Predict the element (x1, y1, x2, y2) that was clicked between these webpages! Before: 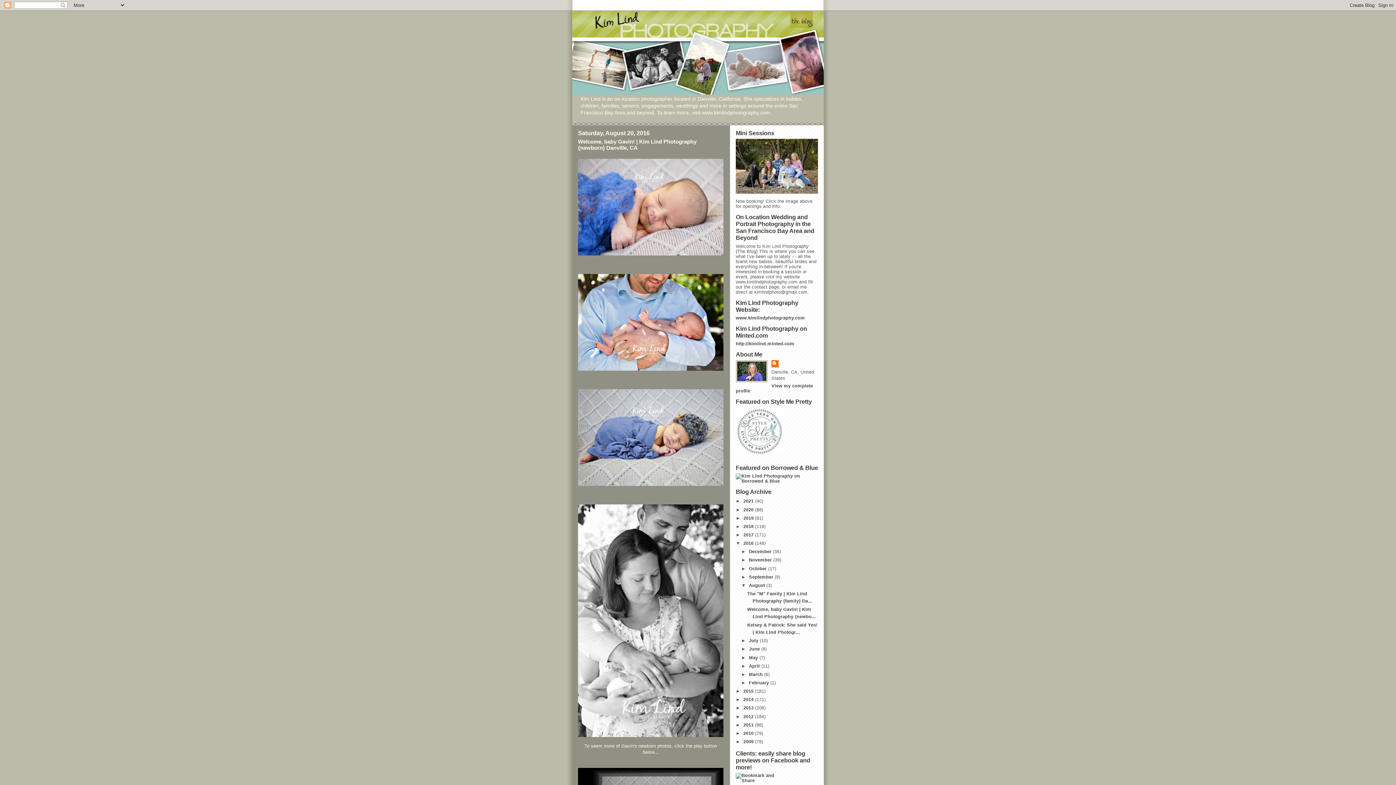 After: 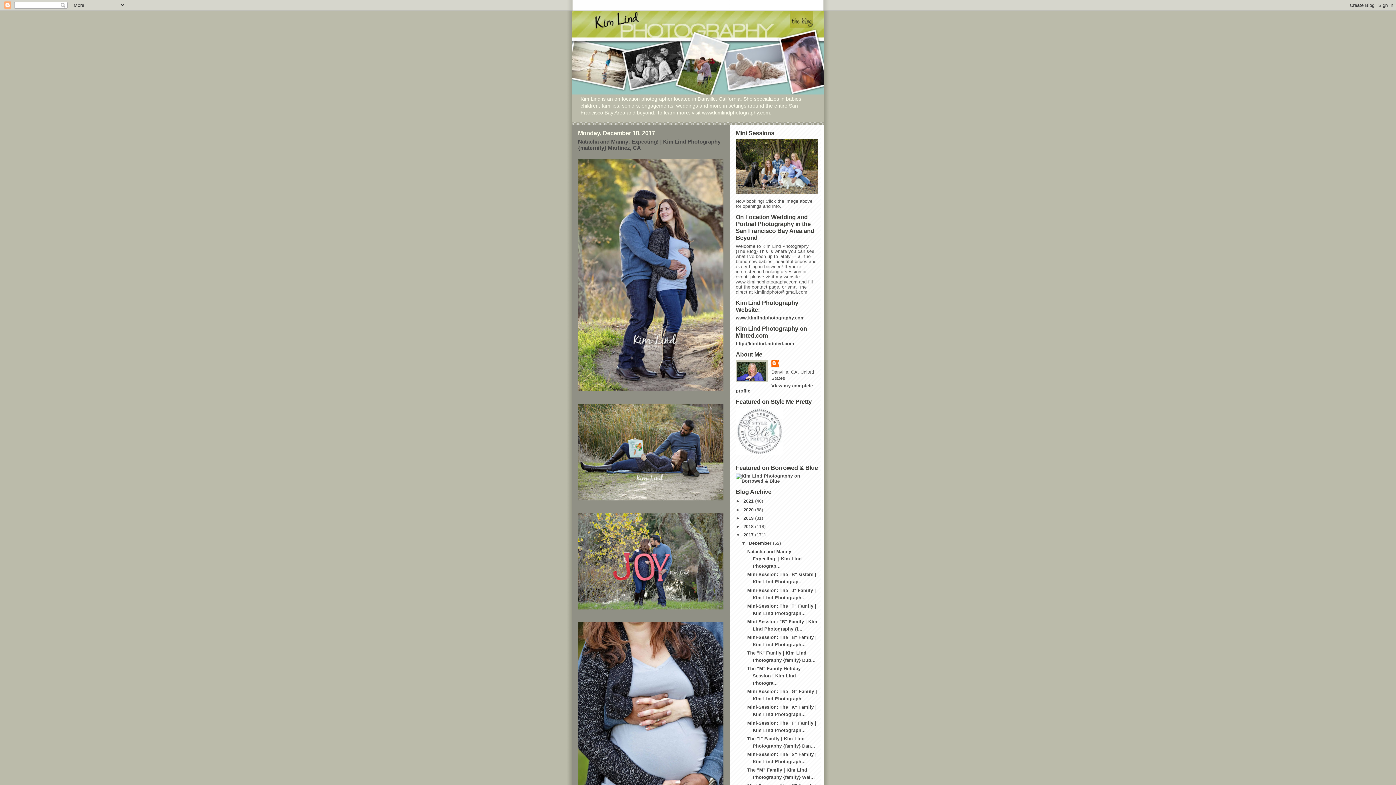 Action: label: 2017  bbox: (743, 532, 755, 537)